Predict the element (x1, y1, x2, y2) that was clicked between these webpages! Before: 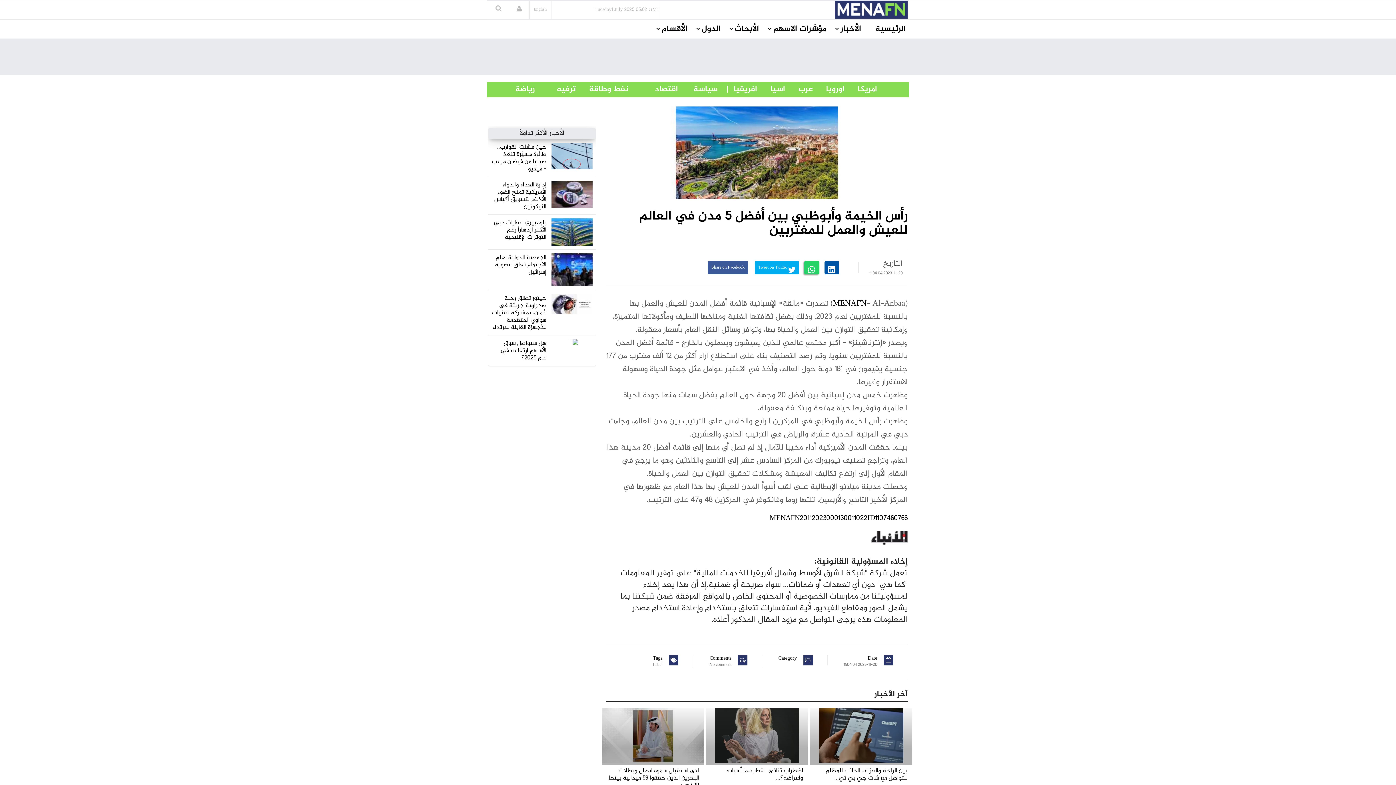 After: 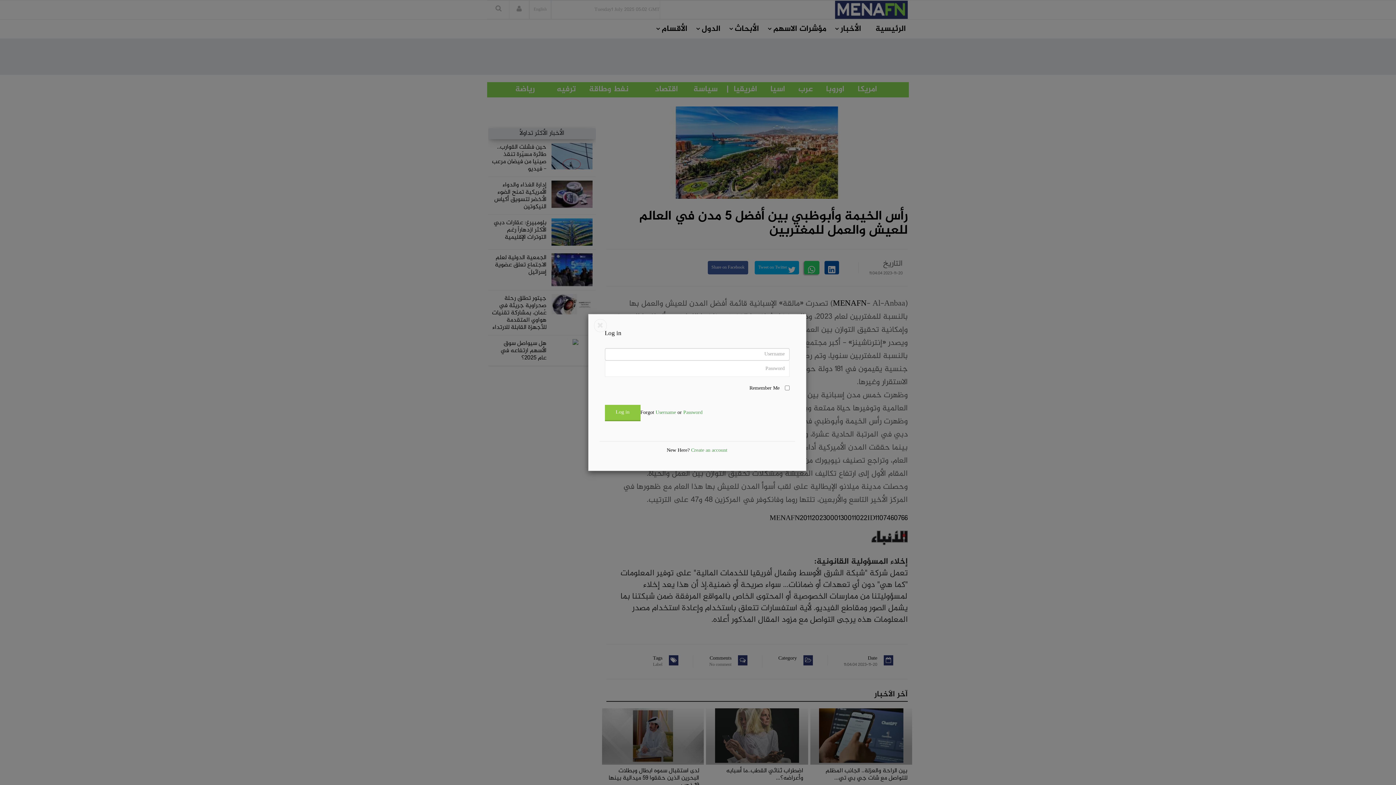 Action: bbox: (516, 4, 521, 14)